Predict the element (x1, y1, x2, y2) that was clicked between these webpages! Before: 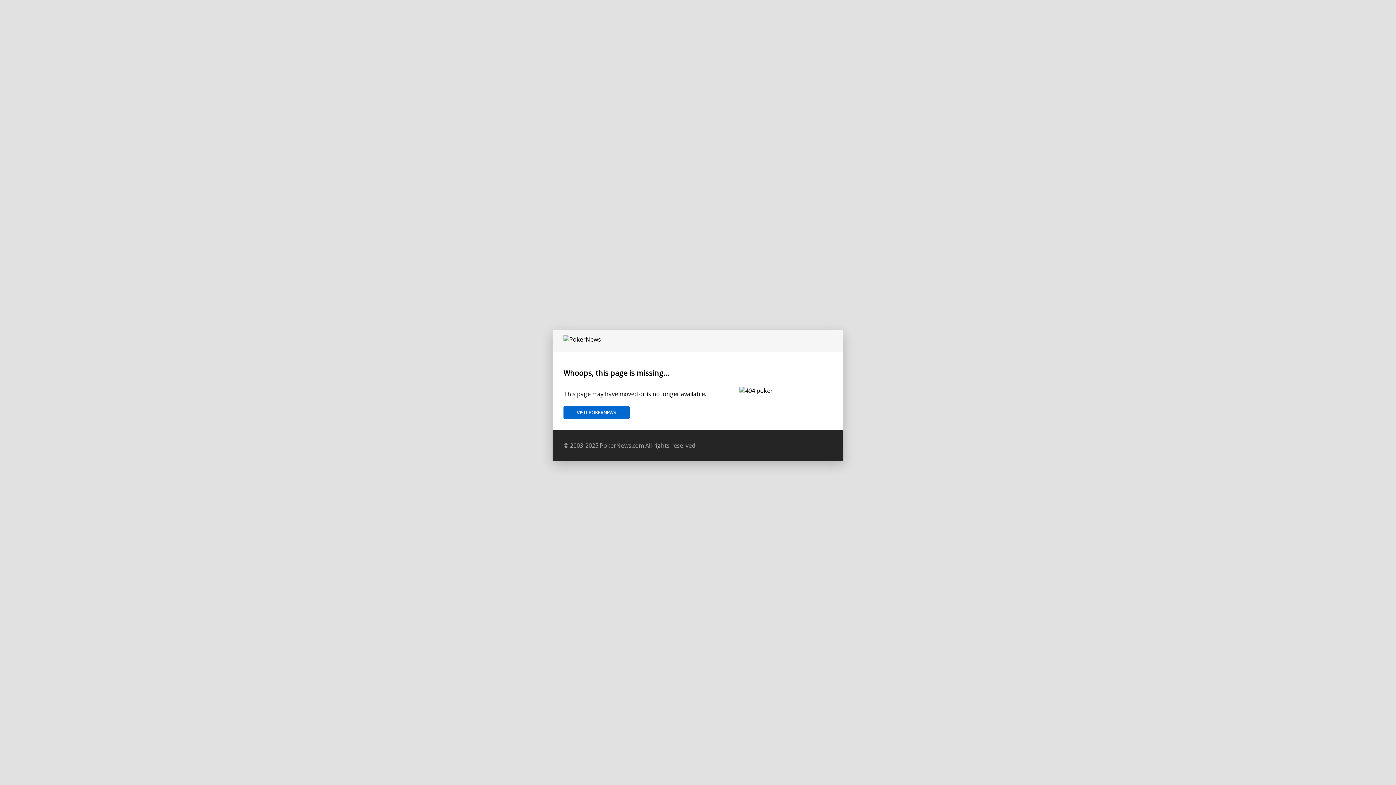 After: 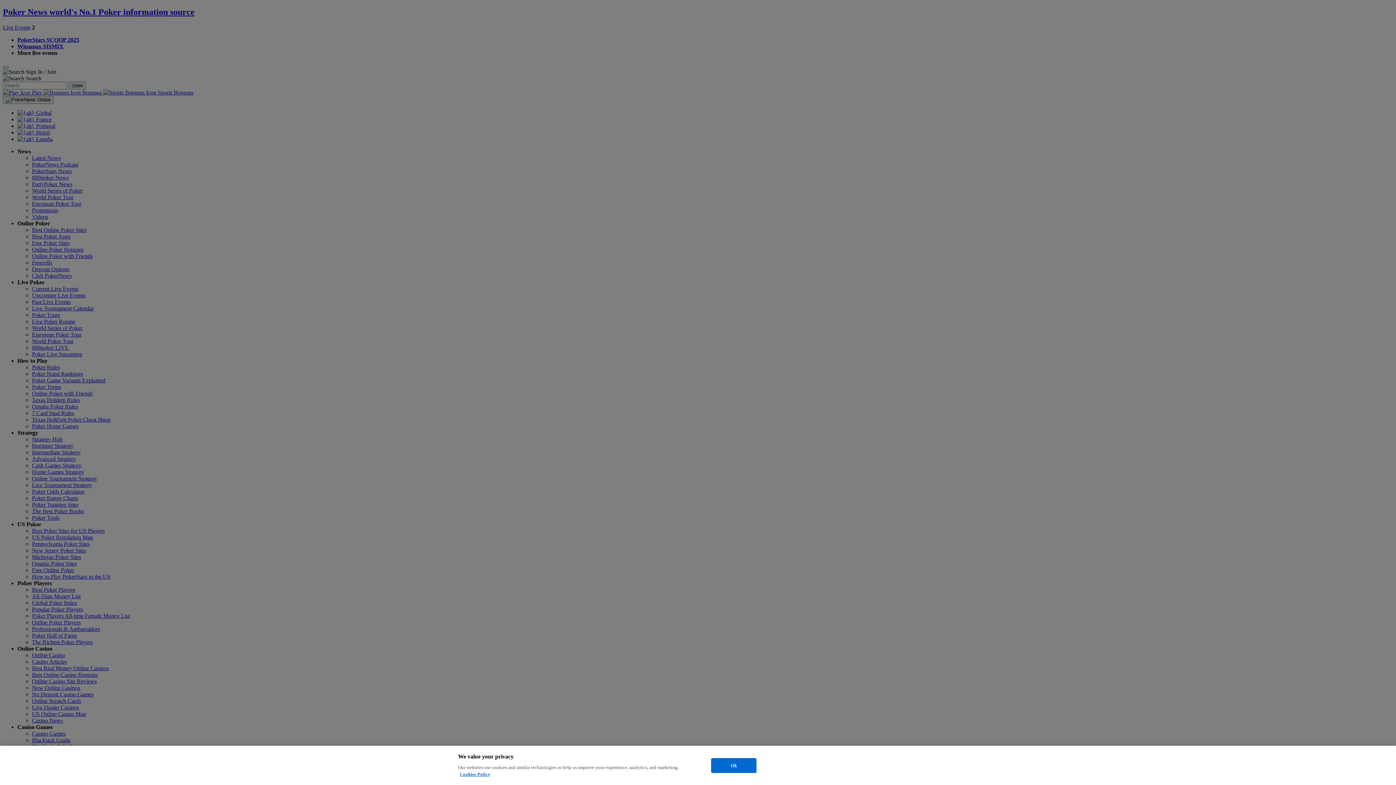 Action: bbox: (563, 406, 629, 419) label: VISIT POKERNEWS